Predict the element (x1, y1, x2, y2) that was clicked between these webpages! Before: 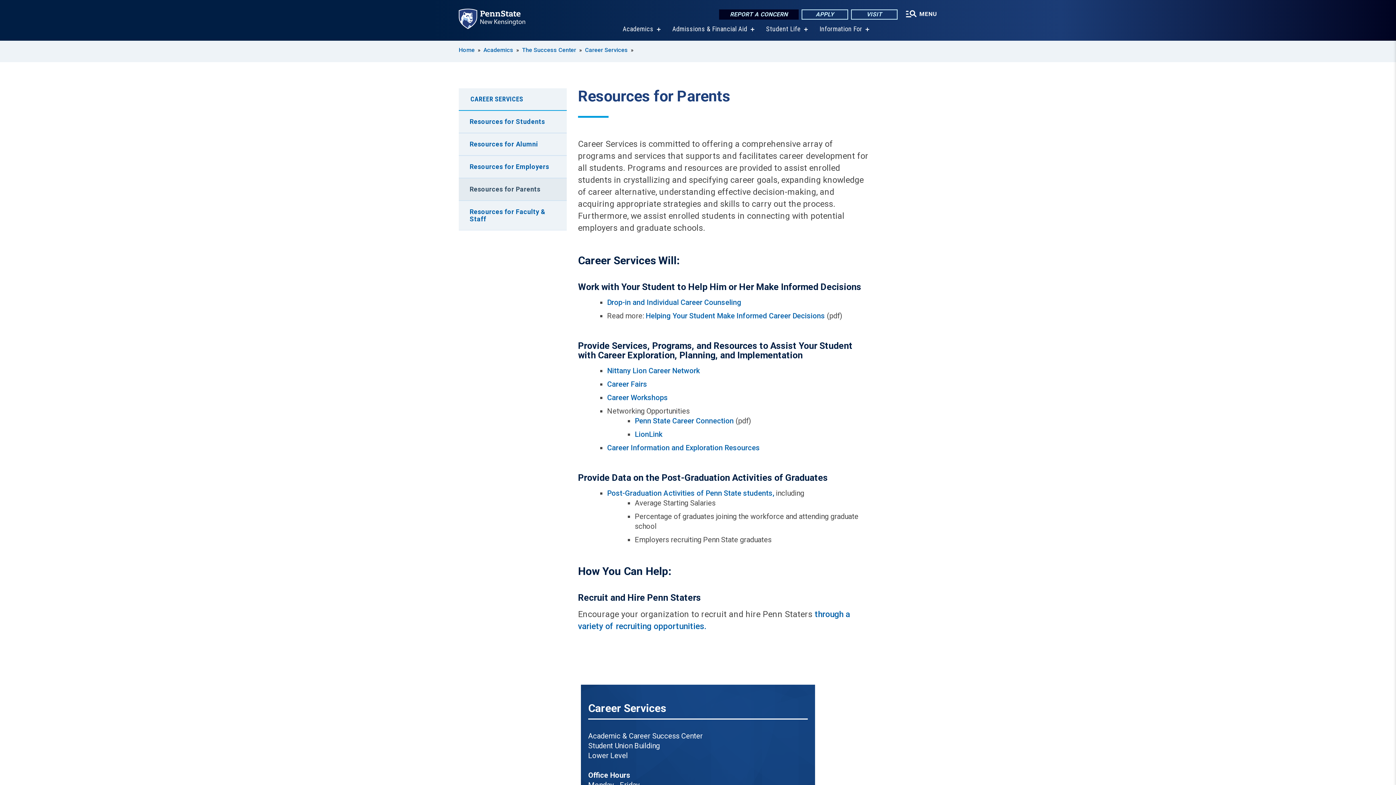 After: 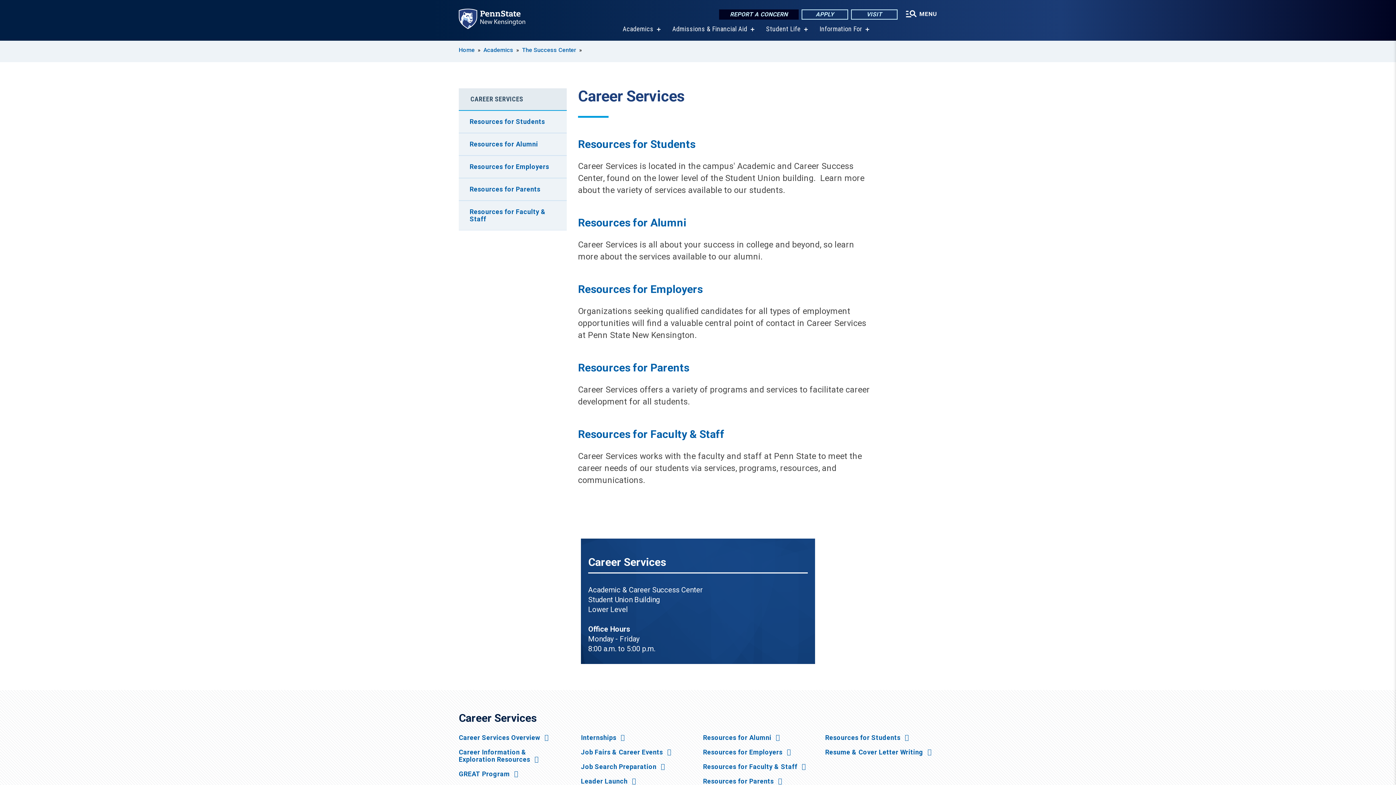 Action: bbox: (585, 46, 628, 53) label: Career Services